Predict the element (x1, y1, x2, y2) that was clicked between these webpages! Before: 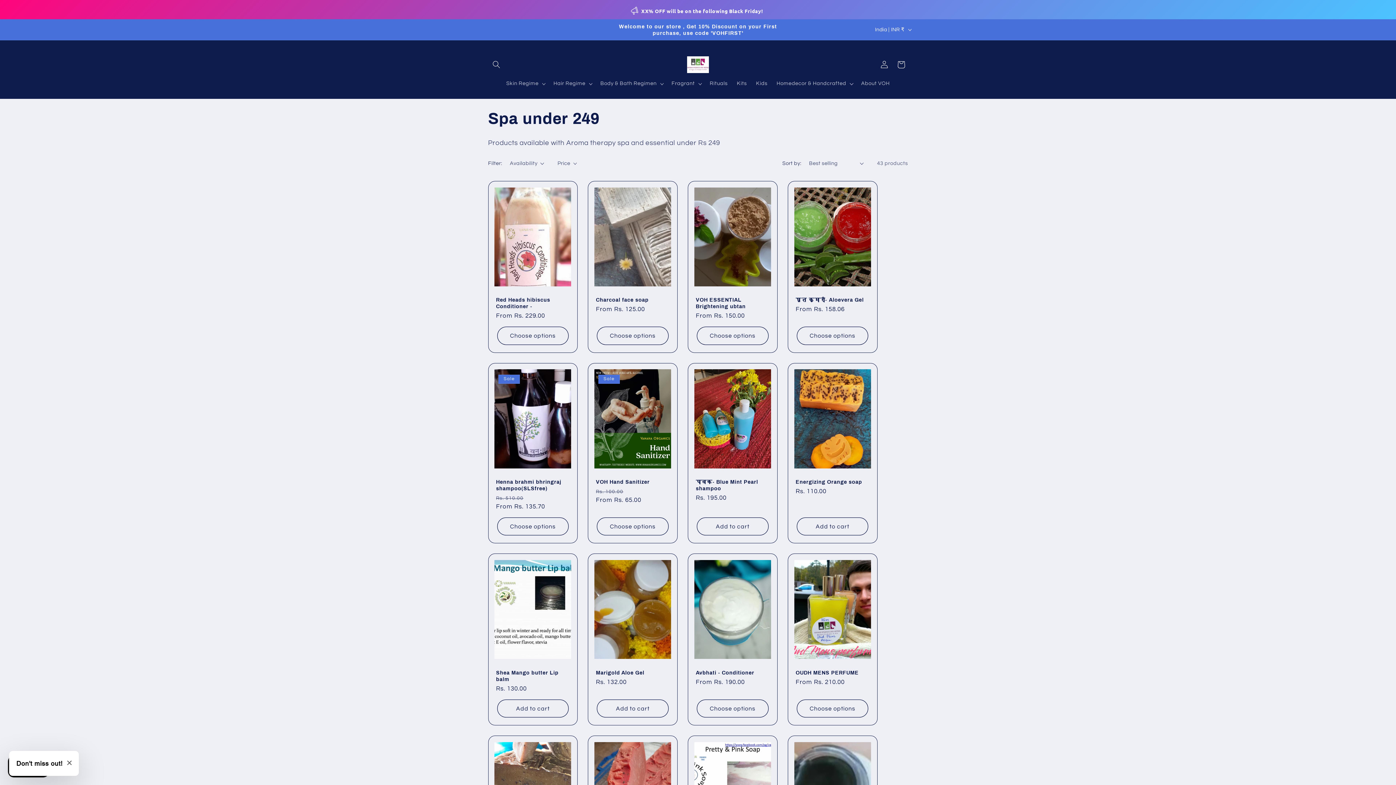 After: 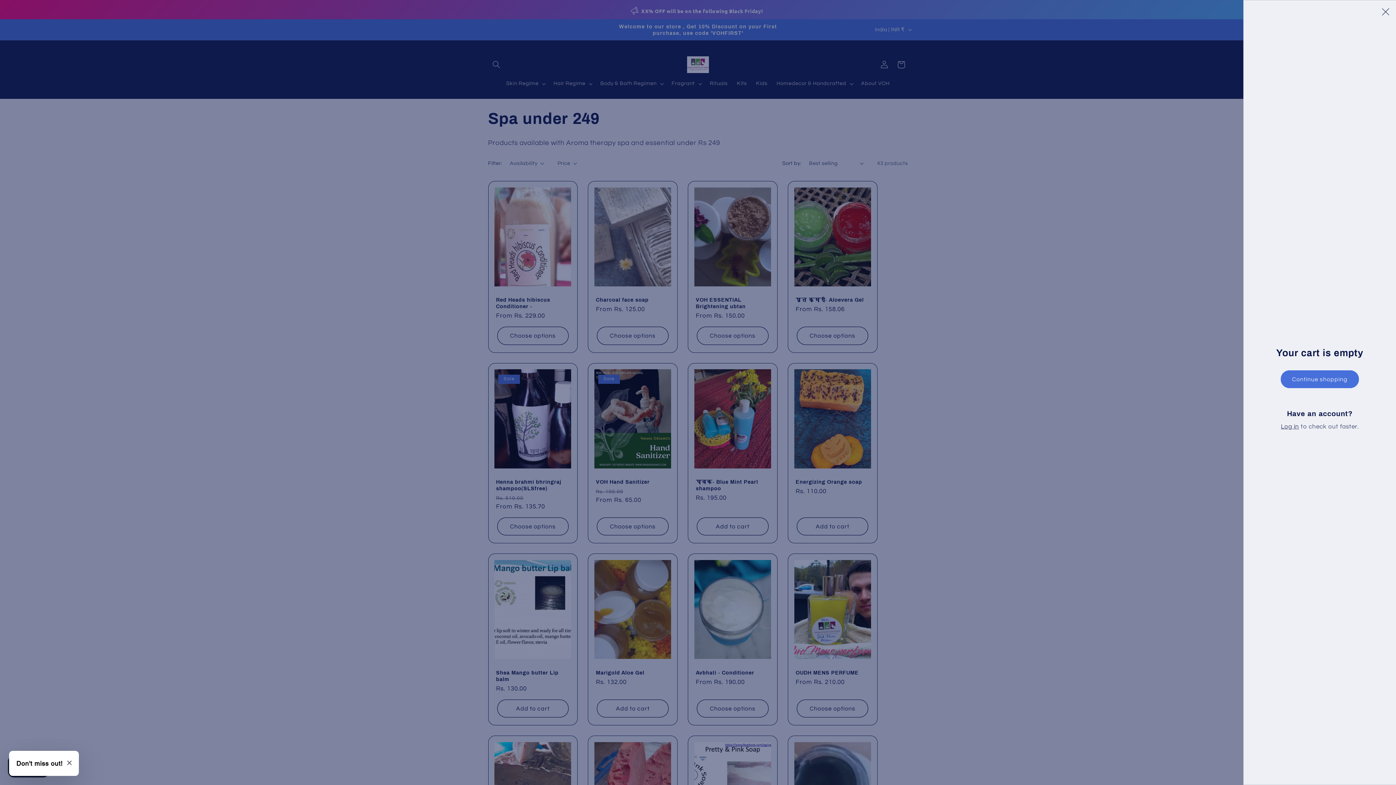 Action: label: Cart bbox: (892, 56, 909, 73)